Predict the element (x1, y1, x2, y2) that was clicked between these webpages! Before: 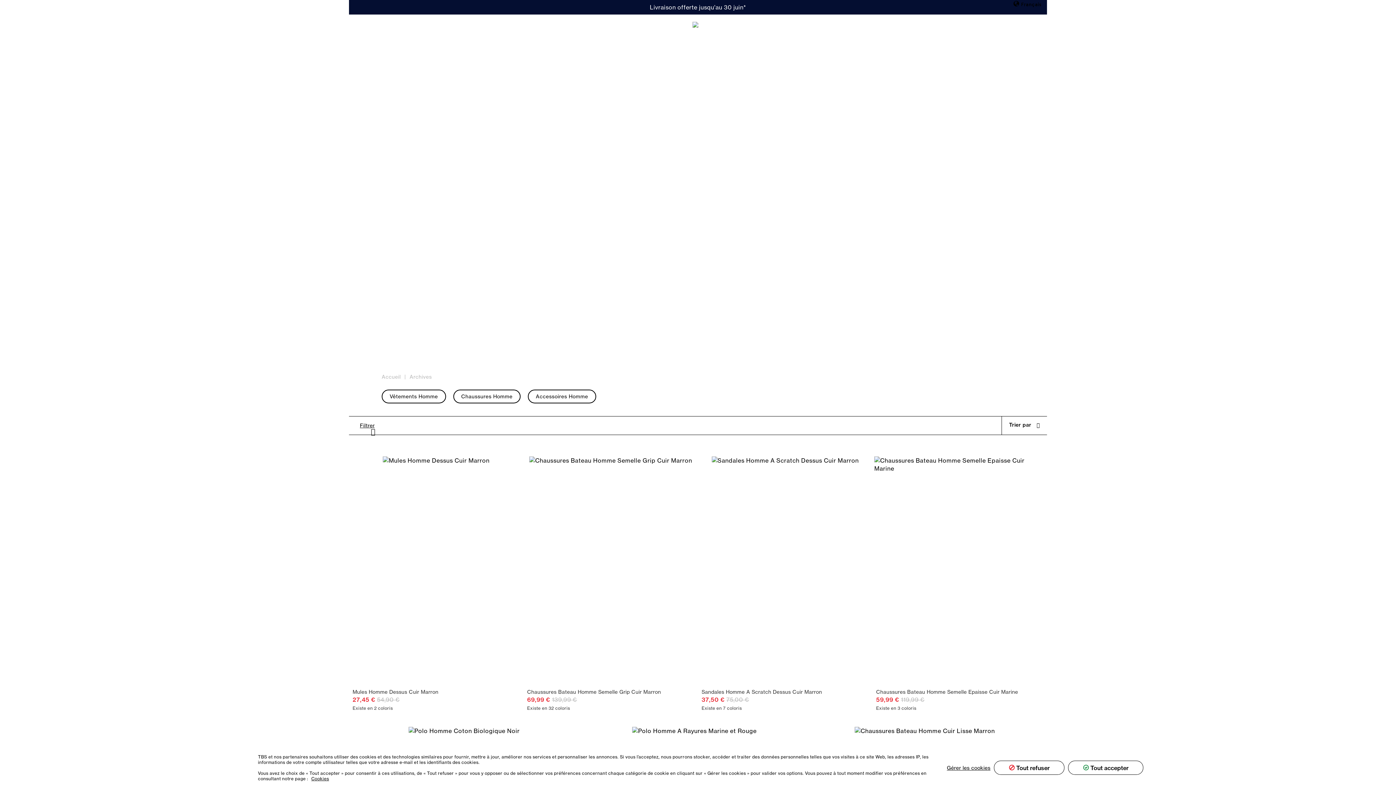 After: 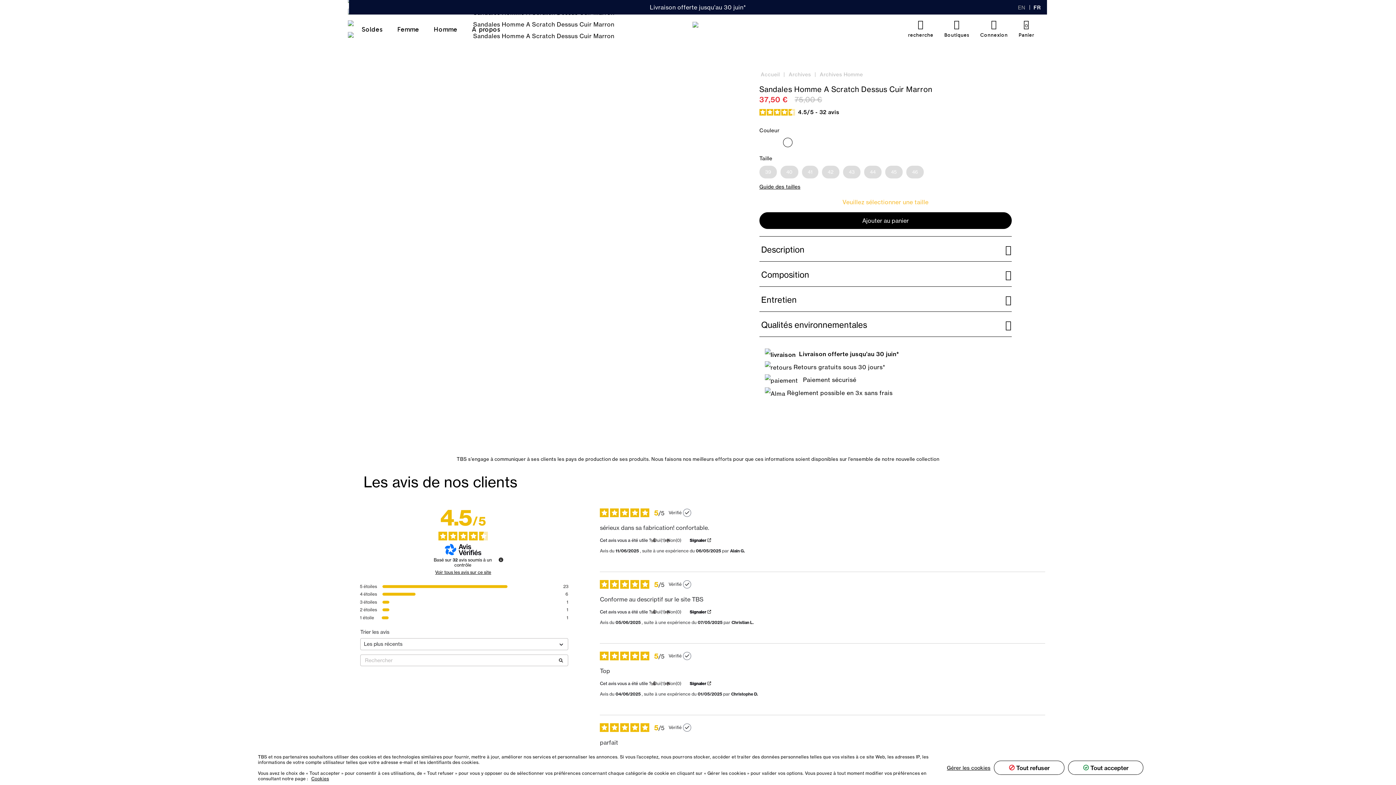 Action: bbox: (700, 456, 870, 684)